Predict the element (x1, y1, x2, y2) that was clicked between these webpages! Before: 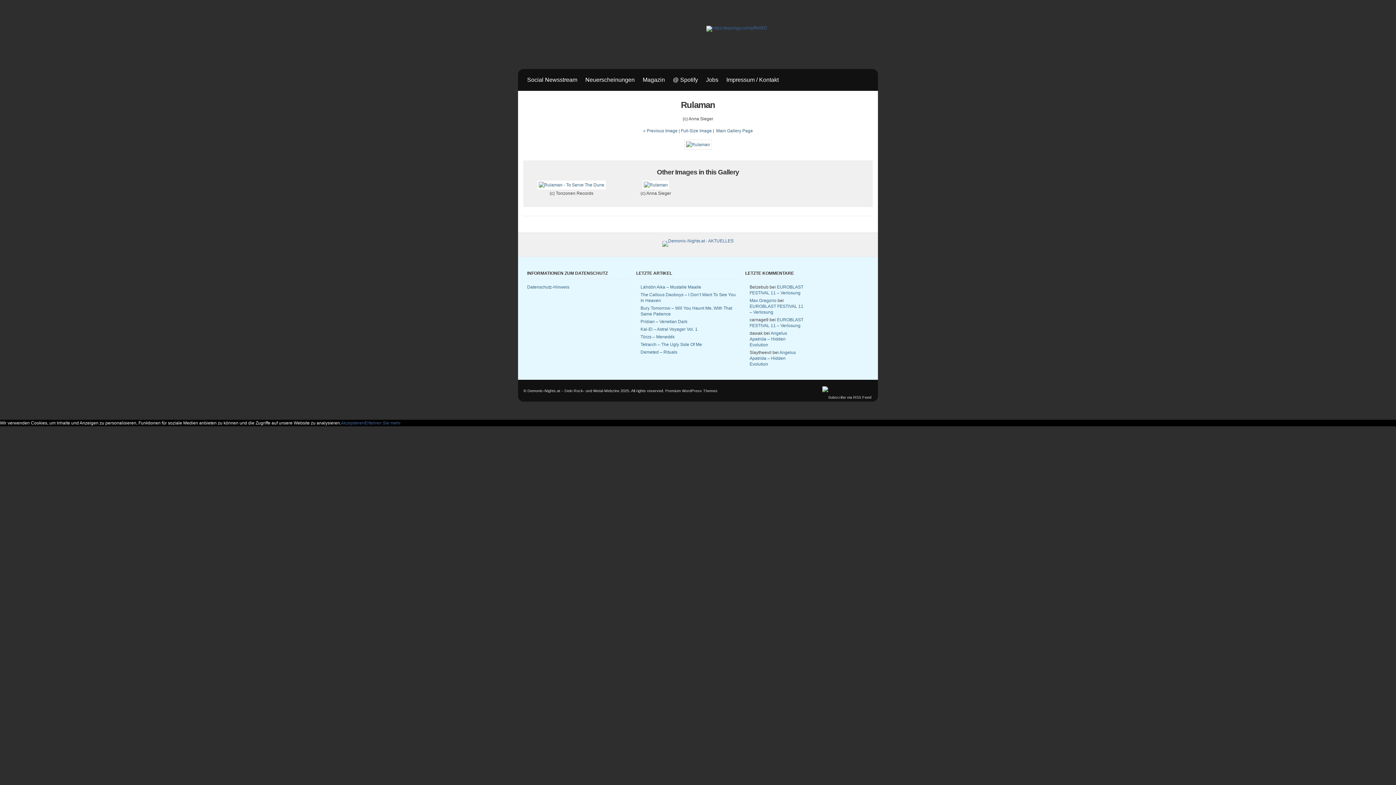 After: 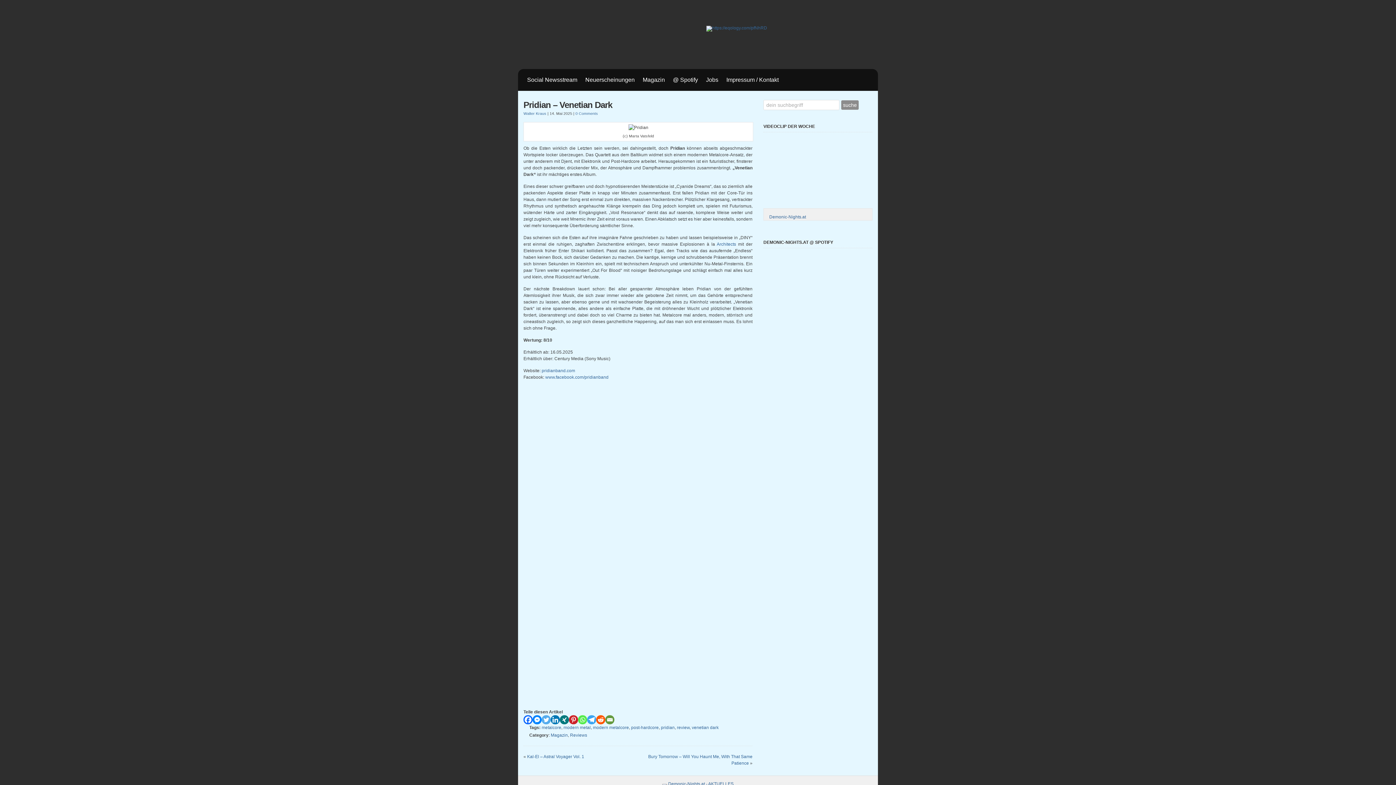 Action: label: Pridian – Venetian Dark bbox: (640, 319, 687, 324)